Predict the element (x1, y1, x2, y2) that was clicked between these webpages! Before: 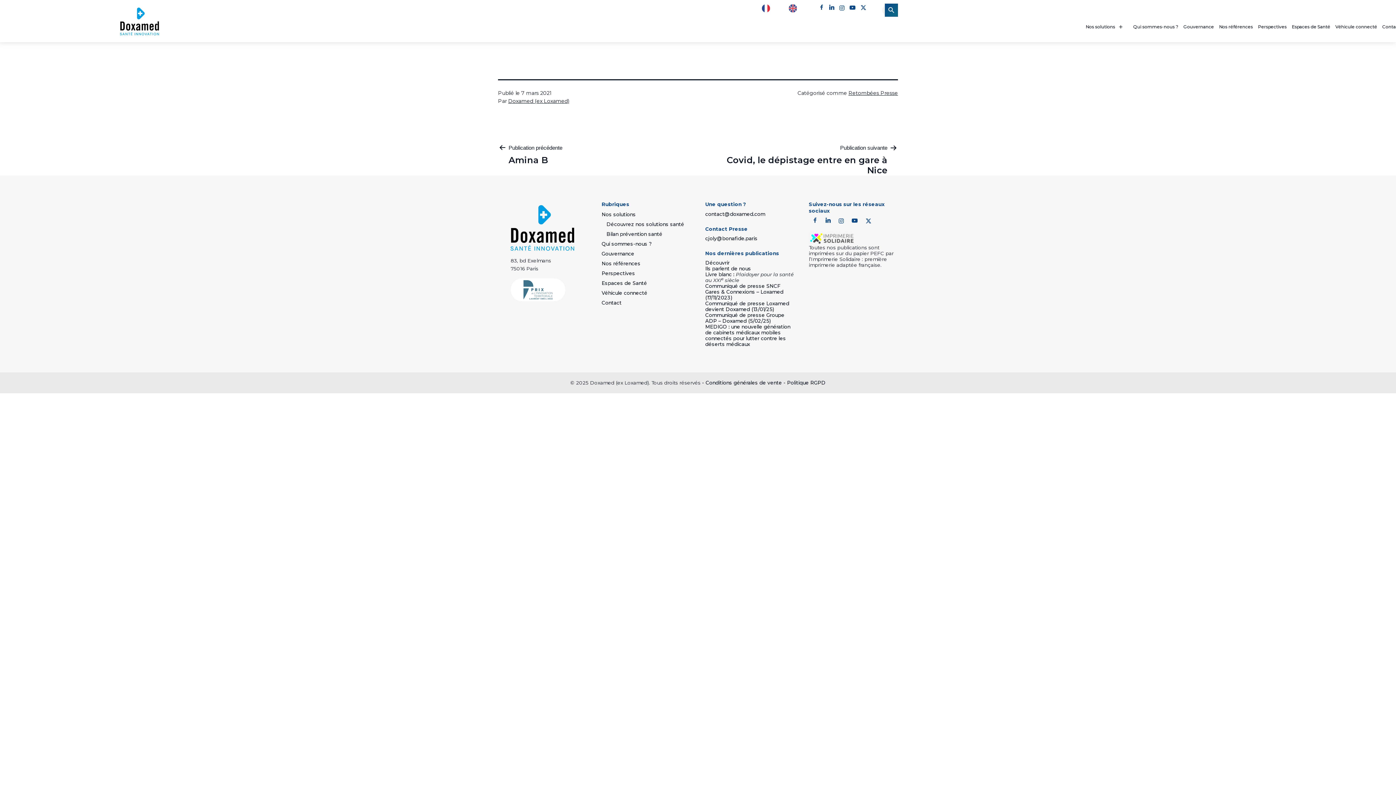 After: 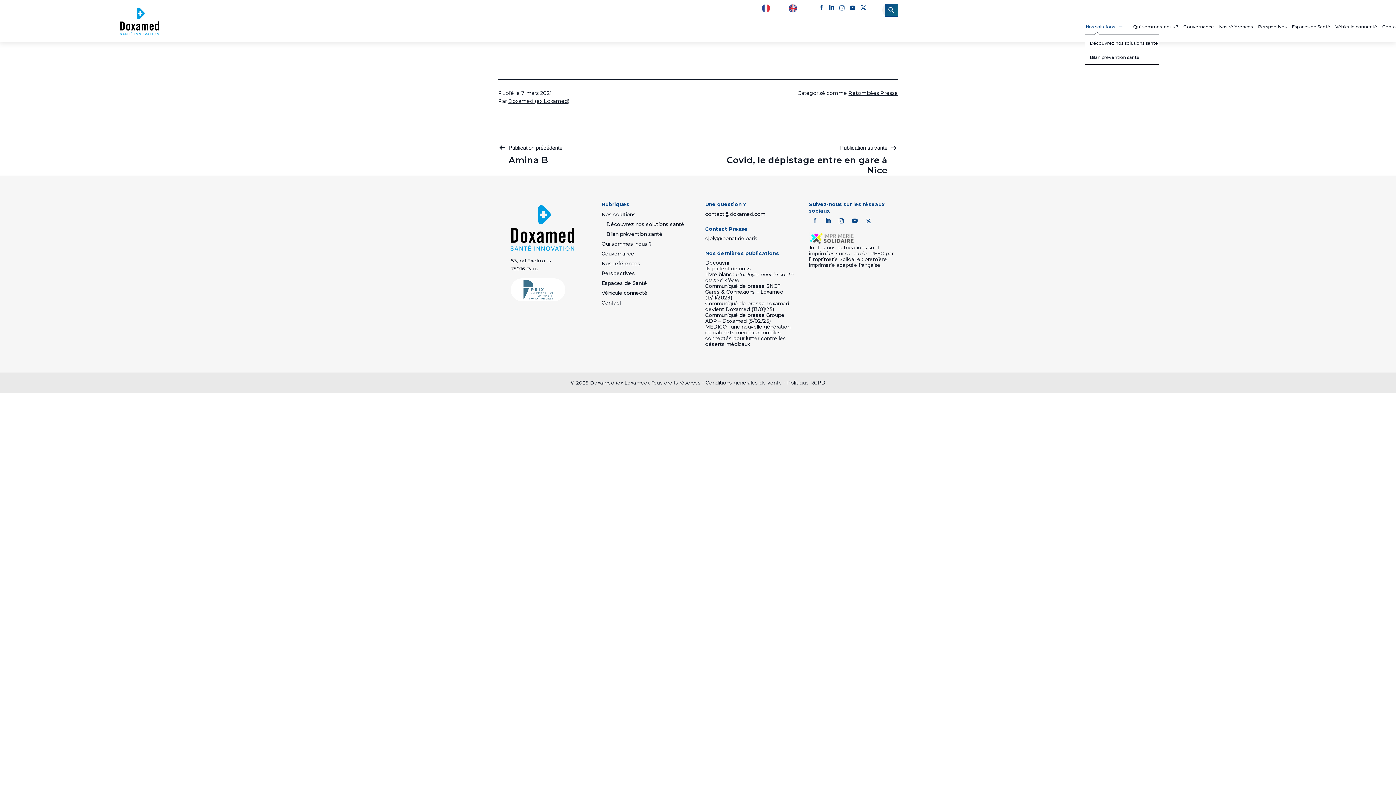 Action: bbox: (1085, 19, 1116, 34) label: Nos solutions